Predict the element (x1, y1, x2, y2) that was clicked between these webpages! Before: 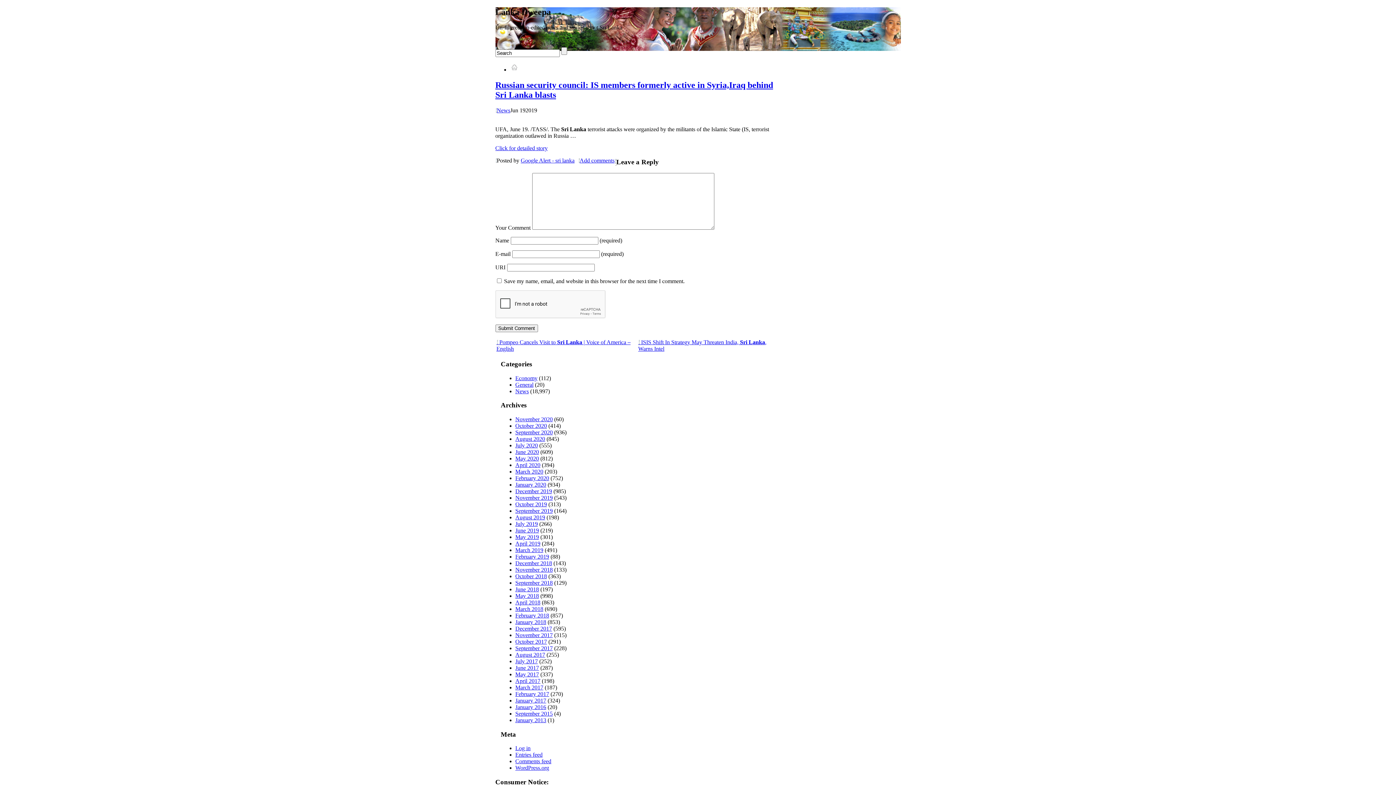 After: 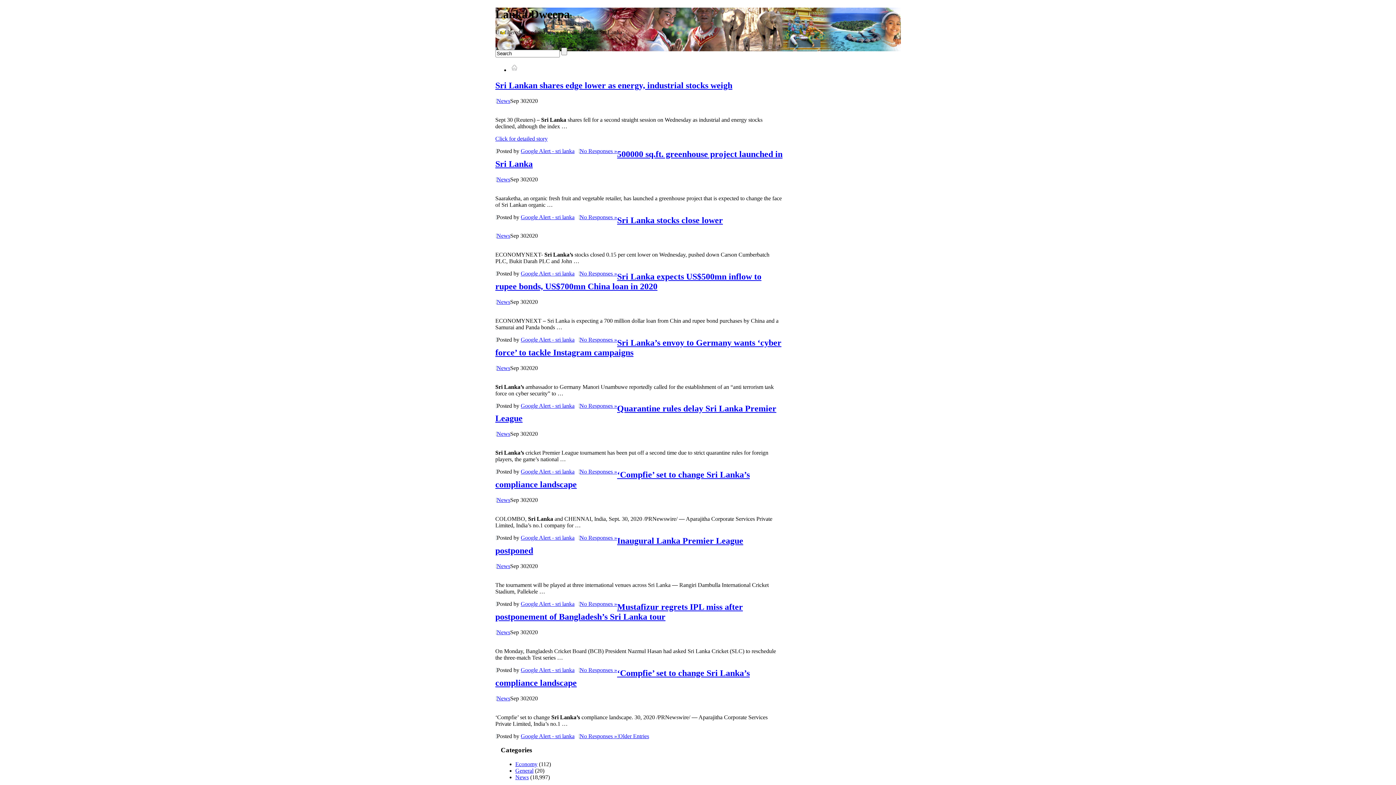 Action: label: September 2020 bbox: (515, 429, 552, 435)